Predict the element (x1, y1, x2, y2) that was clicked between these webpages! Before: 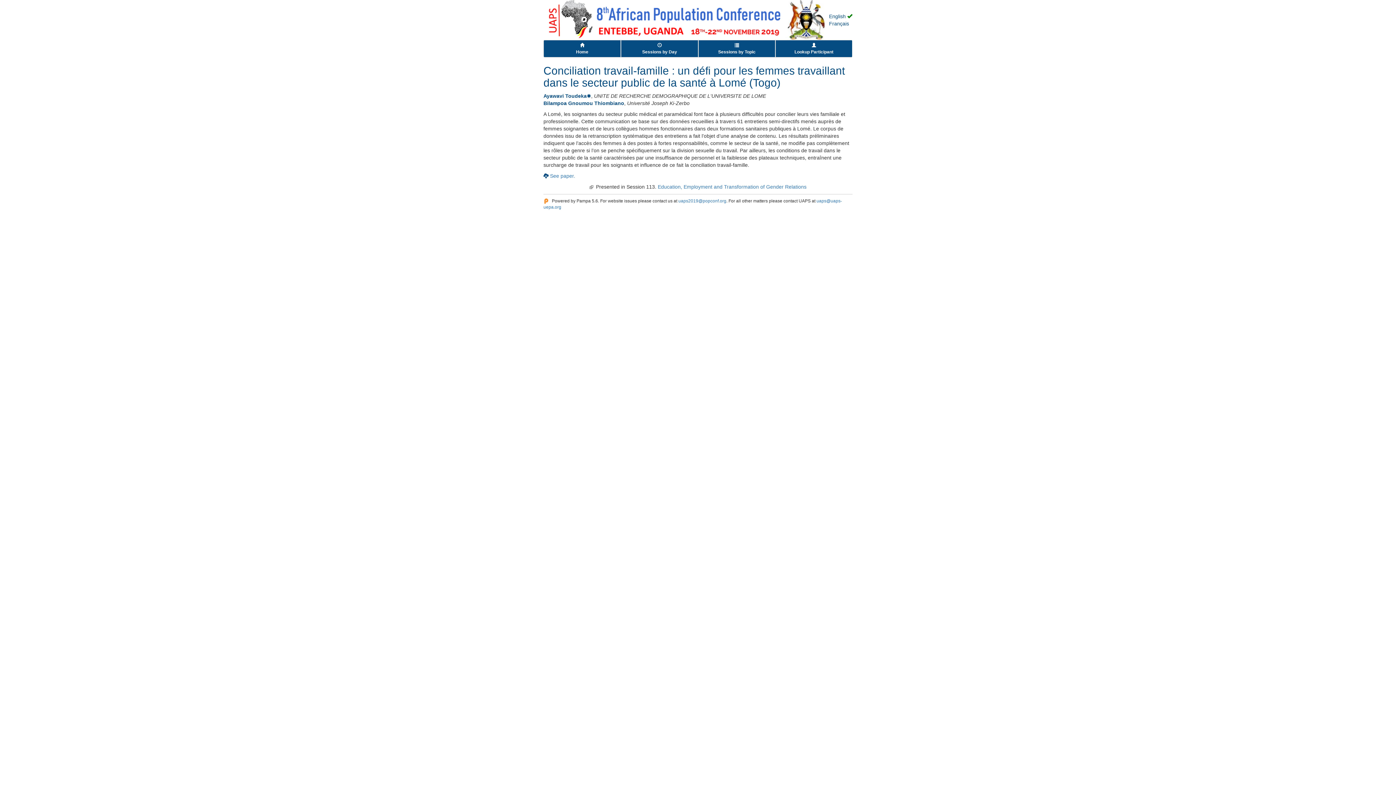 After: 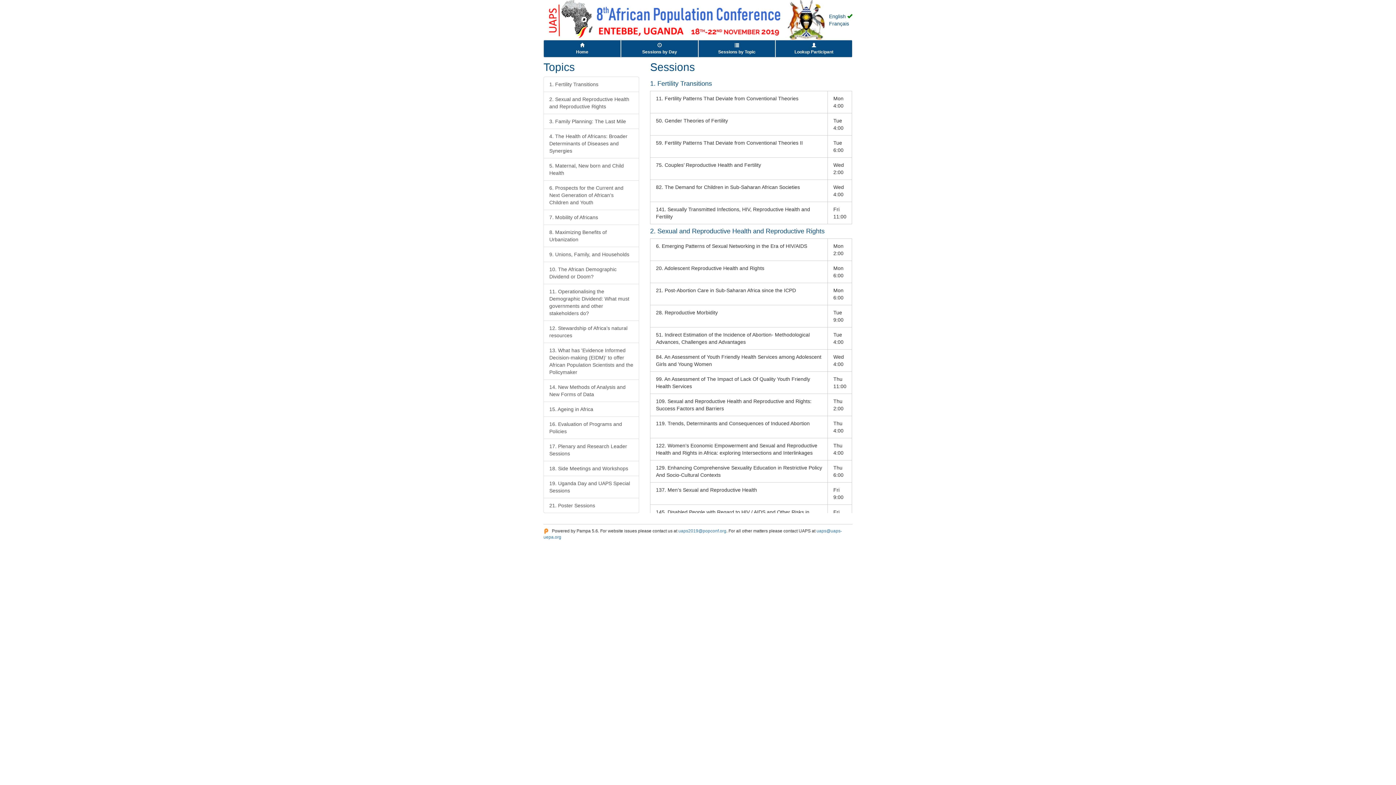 Action: bbox: (698, 40, 775, 57) label: 
Sessions by Topic